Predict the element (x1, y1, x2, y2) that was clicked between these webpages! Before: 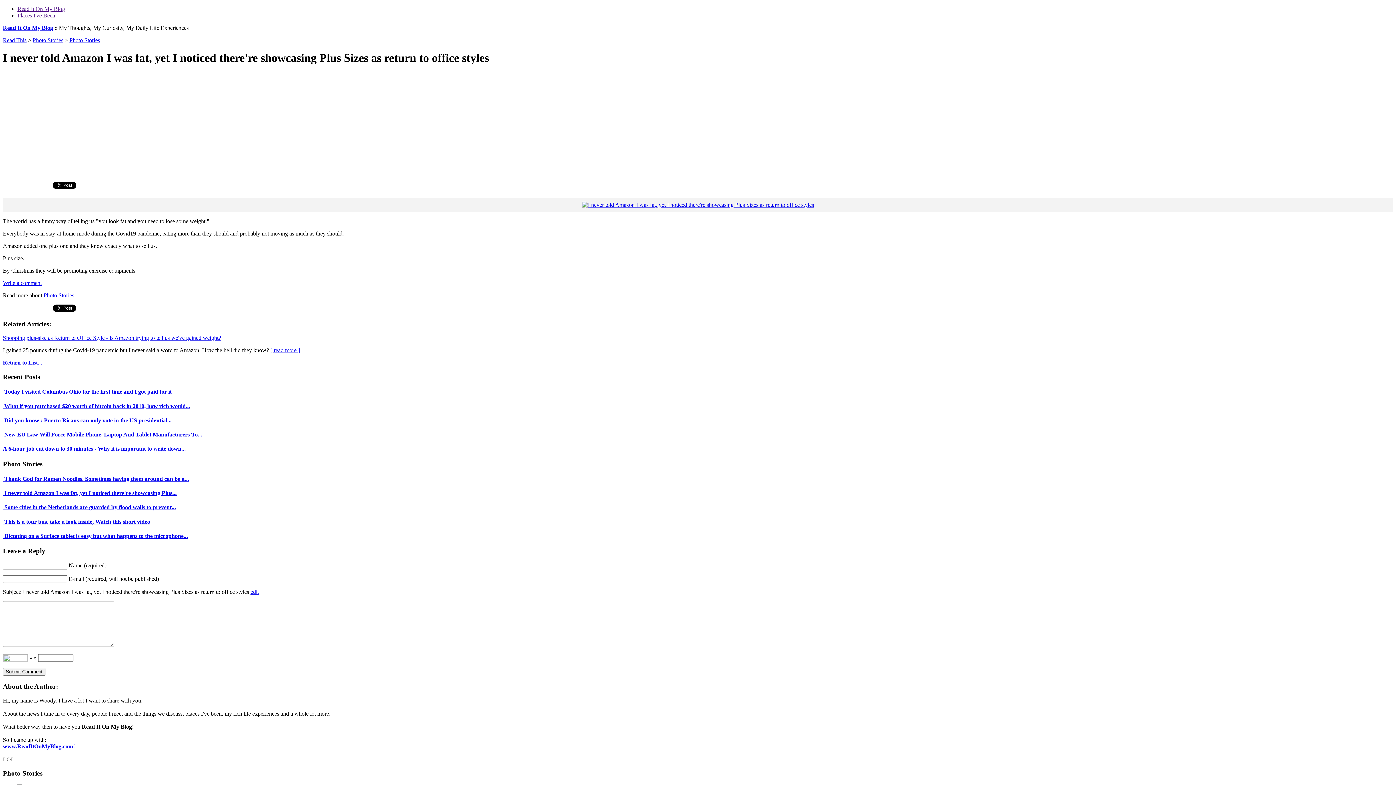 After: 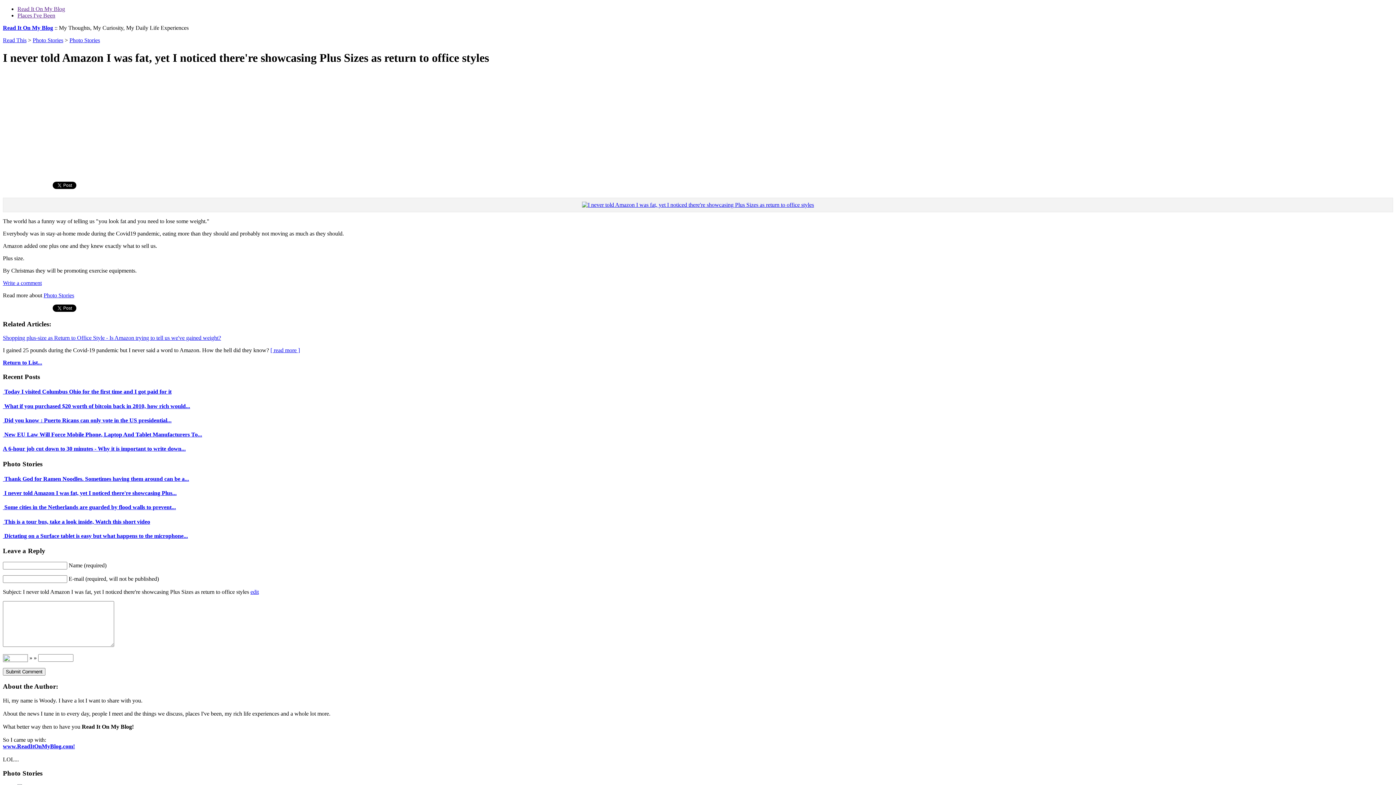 Action: label: edit bbox: (250, 589, 258, 595)